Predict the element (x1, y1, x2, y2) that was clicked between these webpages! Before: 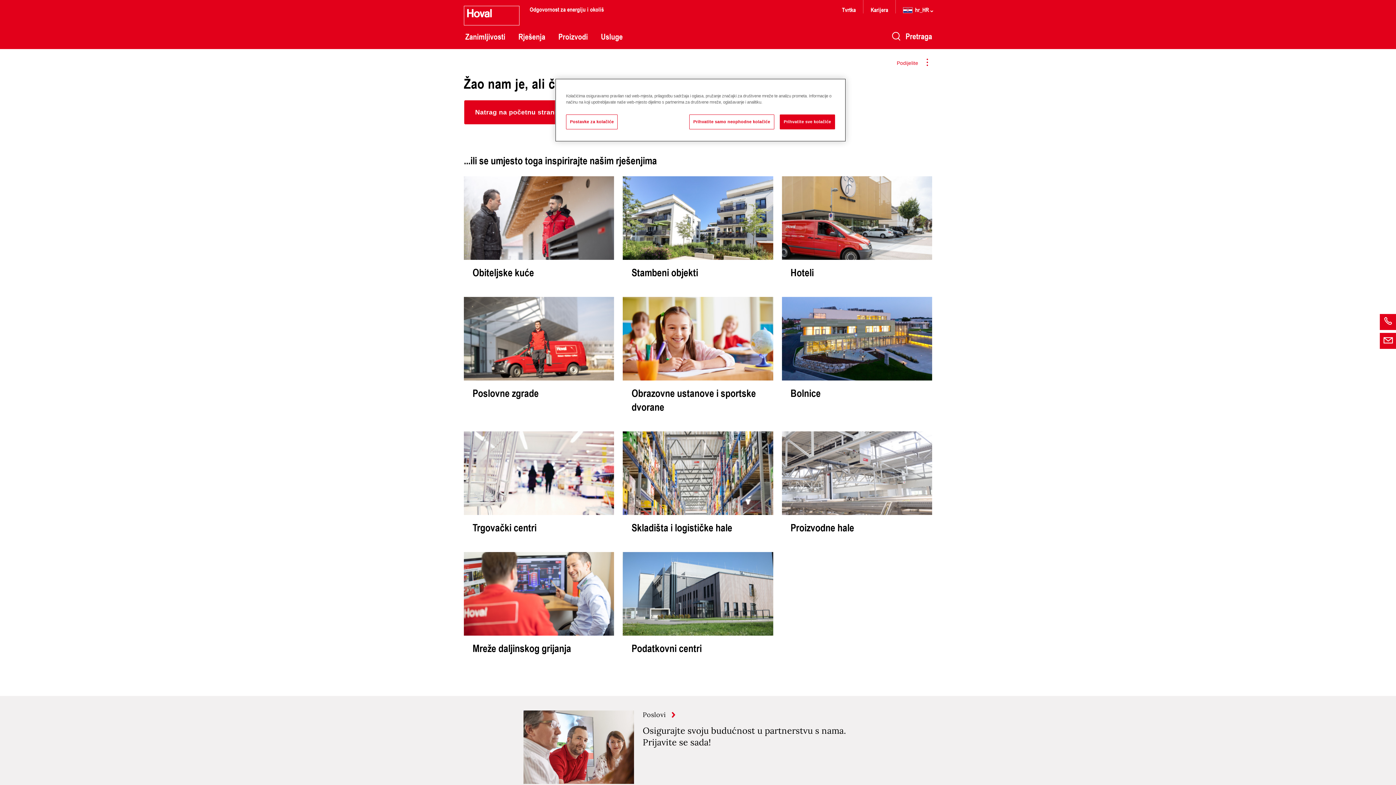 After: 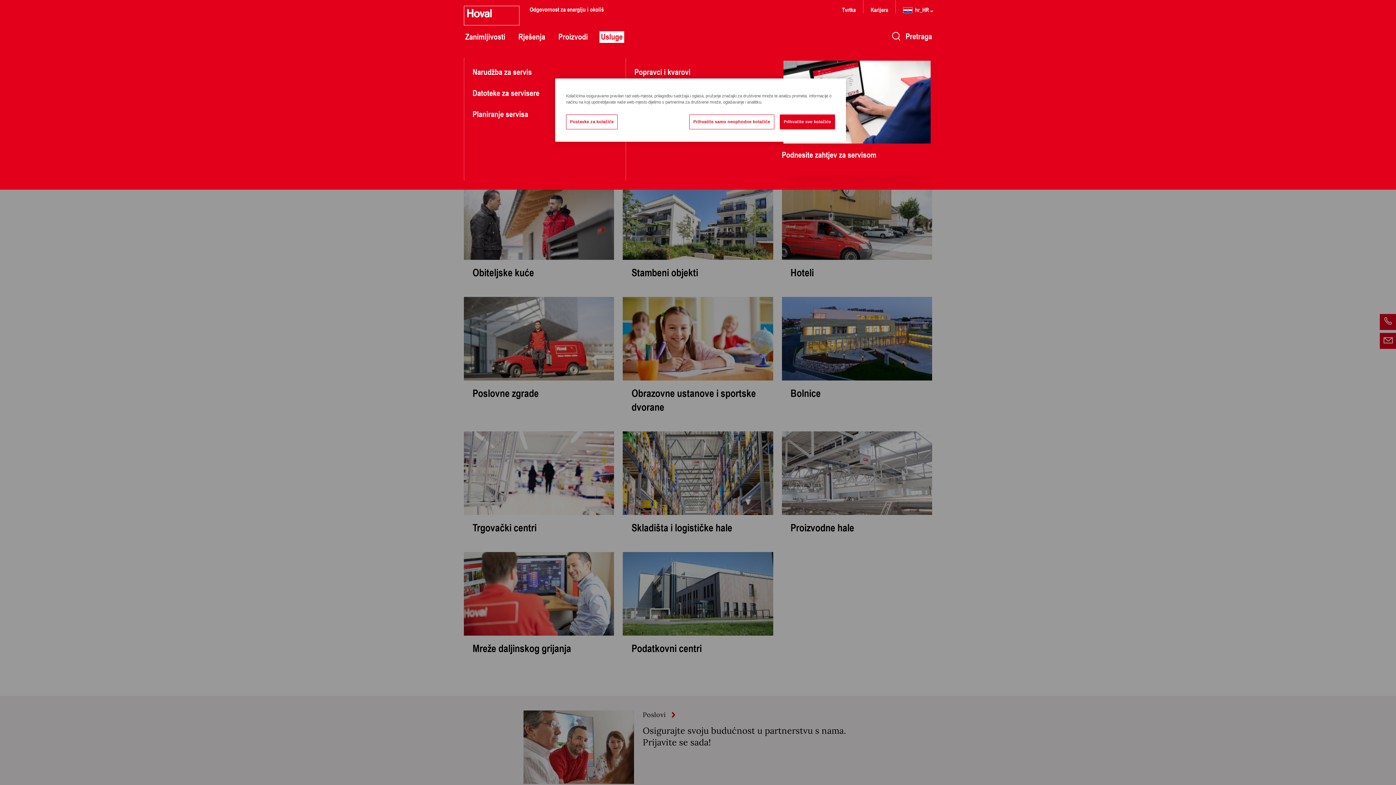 Action: label: Usluge bbox: (599, 31, 624, 43)